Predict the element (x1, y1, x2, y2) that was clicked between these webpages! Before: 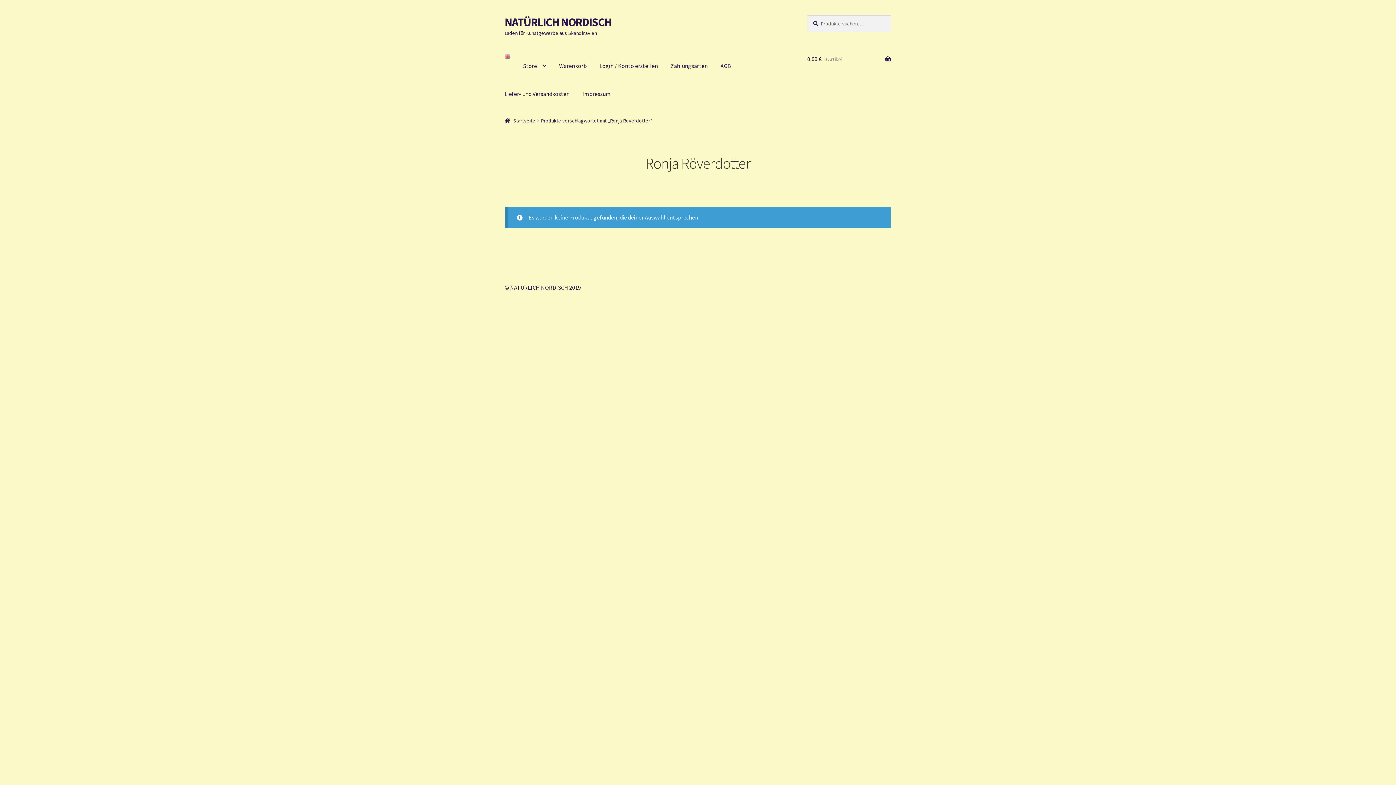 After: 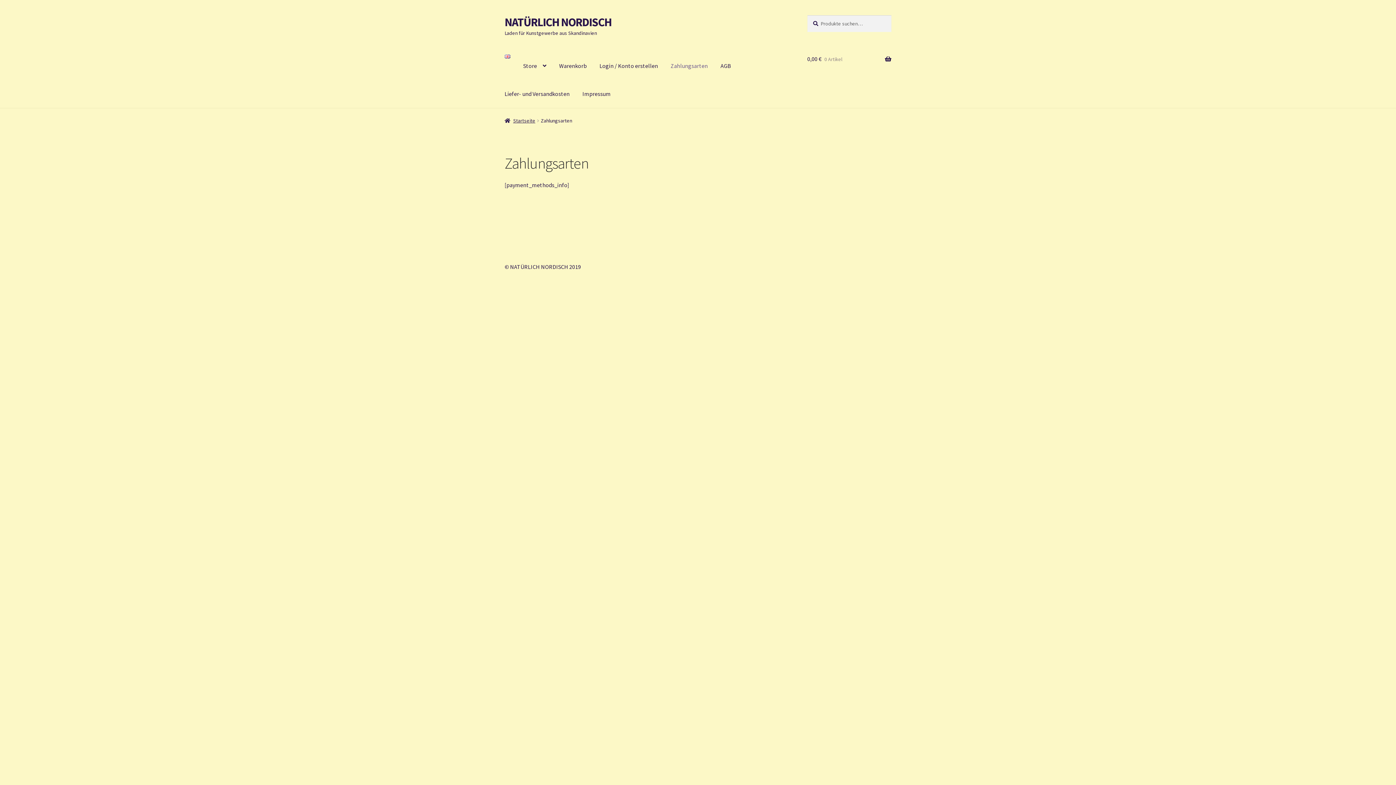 Action: bbox: (665, 52, 713, 80) label: Zahlungsarten